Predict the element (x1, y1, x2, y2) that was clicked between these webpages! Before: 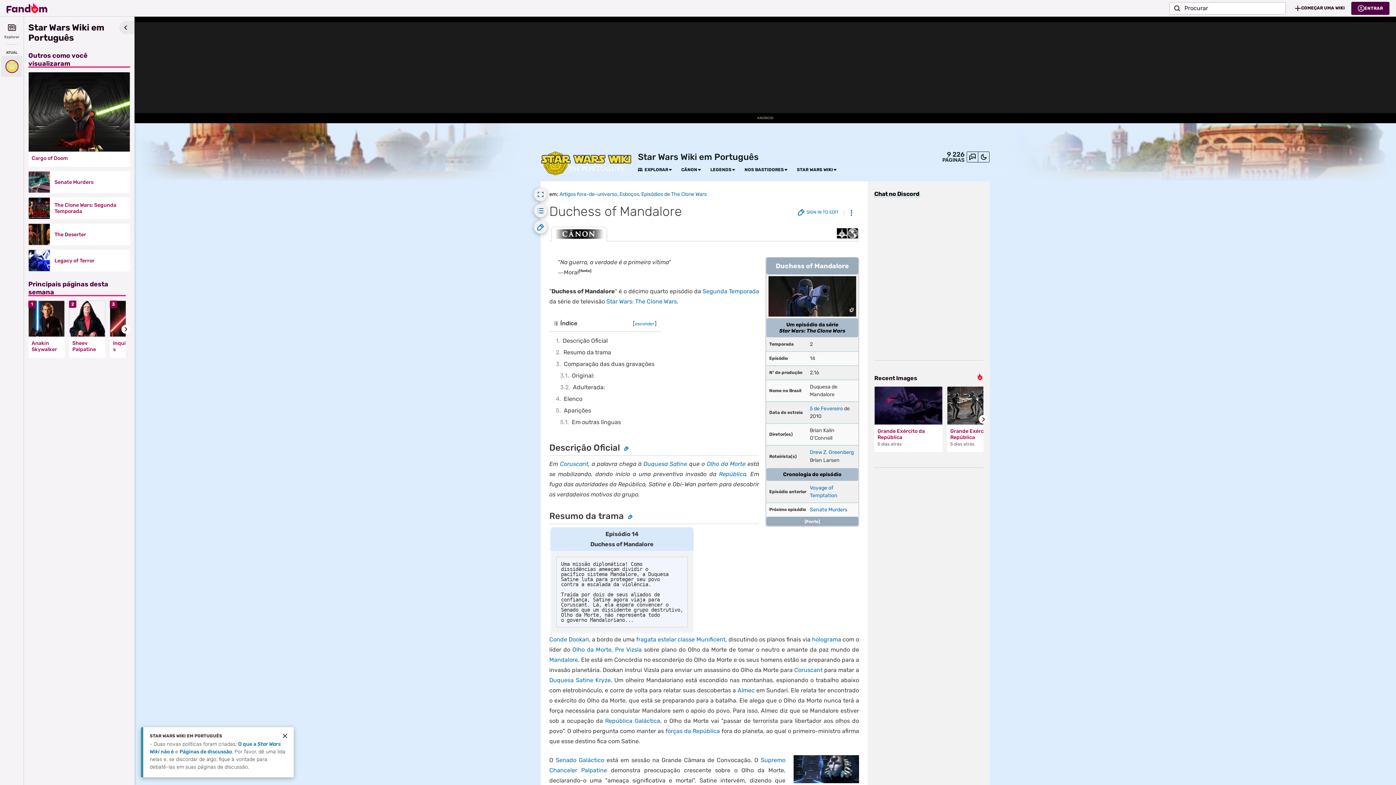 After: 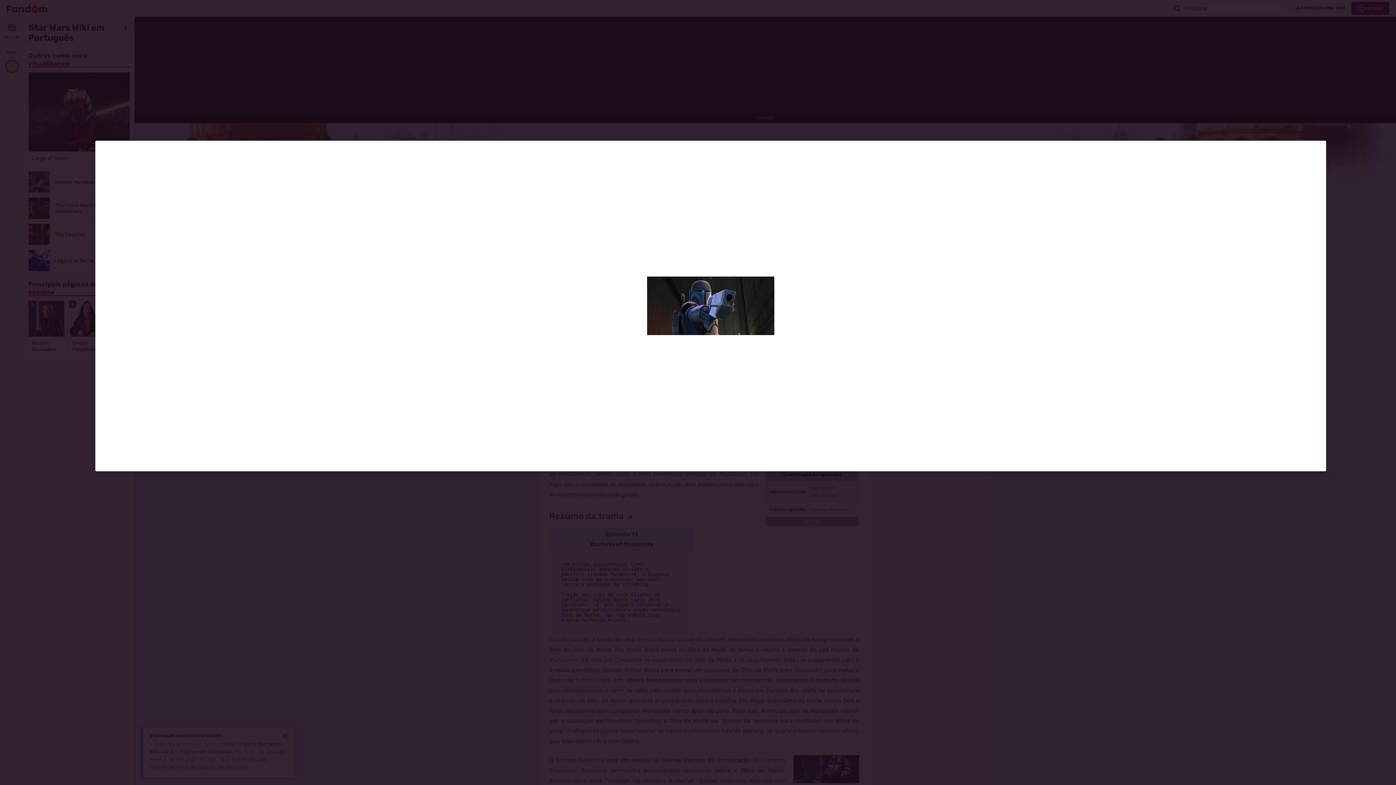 Action: bbox: (766, 276, 858, 316)